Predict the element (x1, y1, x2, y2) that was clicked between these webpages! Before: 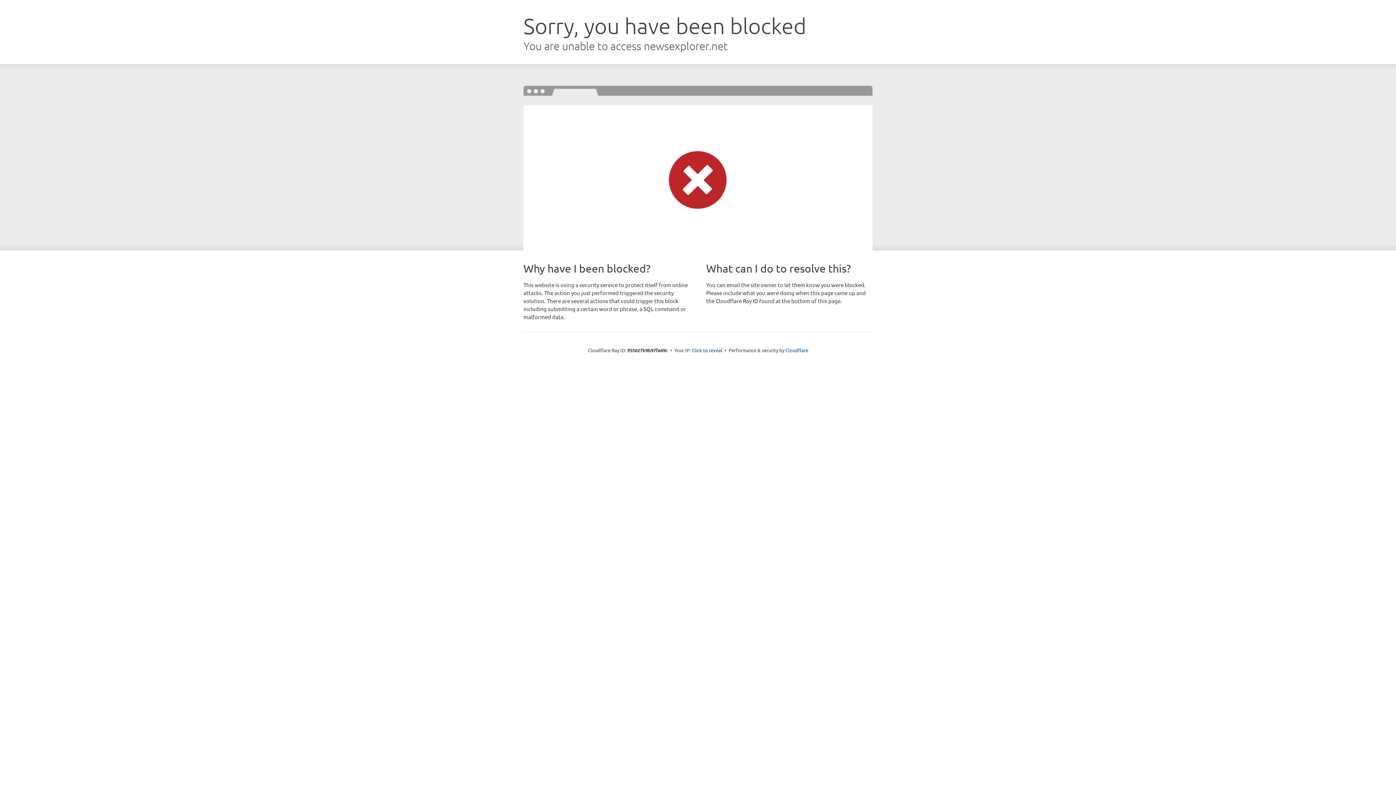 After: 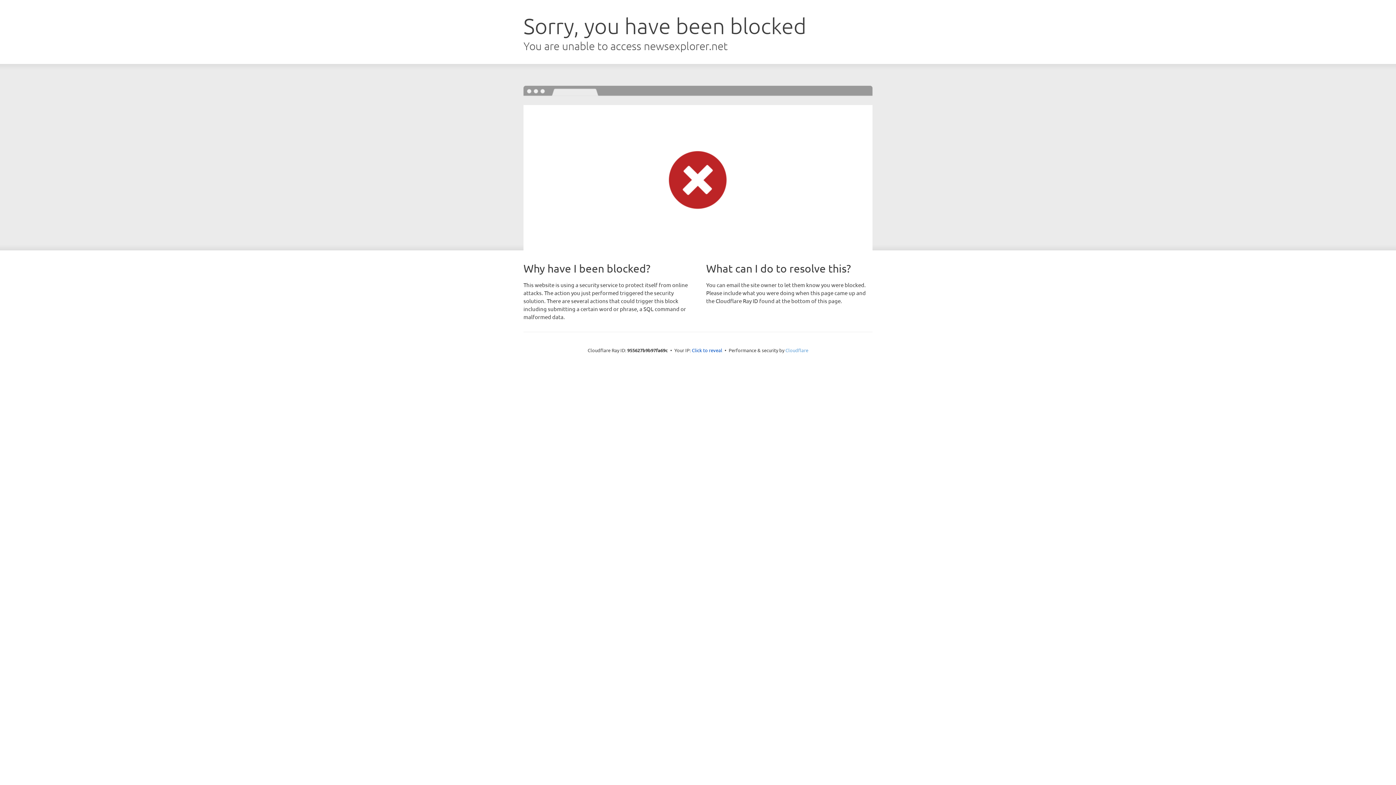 Action: bbox: (785, 347, 808, 353) label: Cloudflare